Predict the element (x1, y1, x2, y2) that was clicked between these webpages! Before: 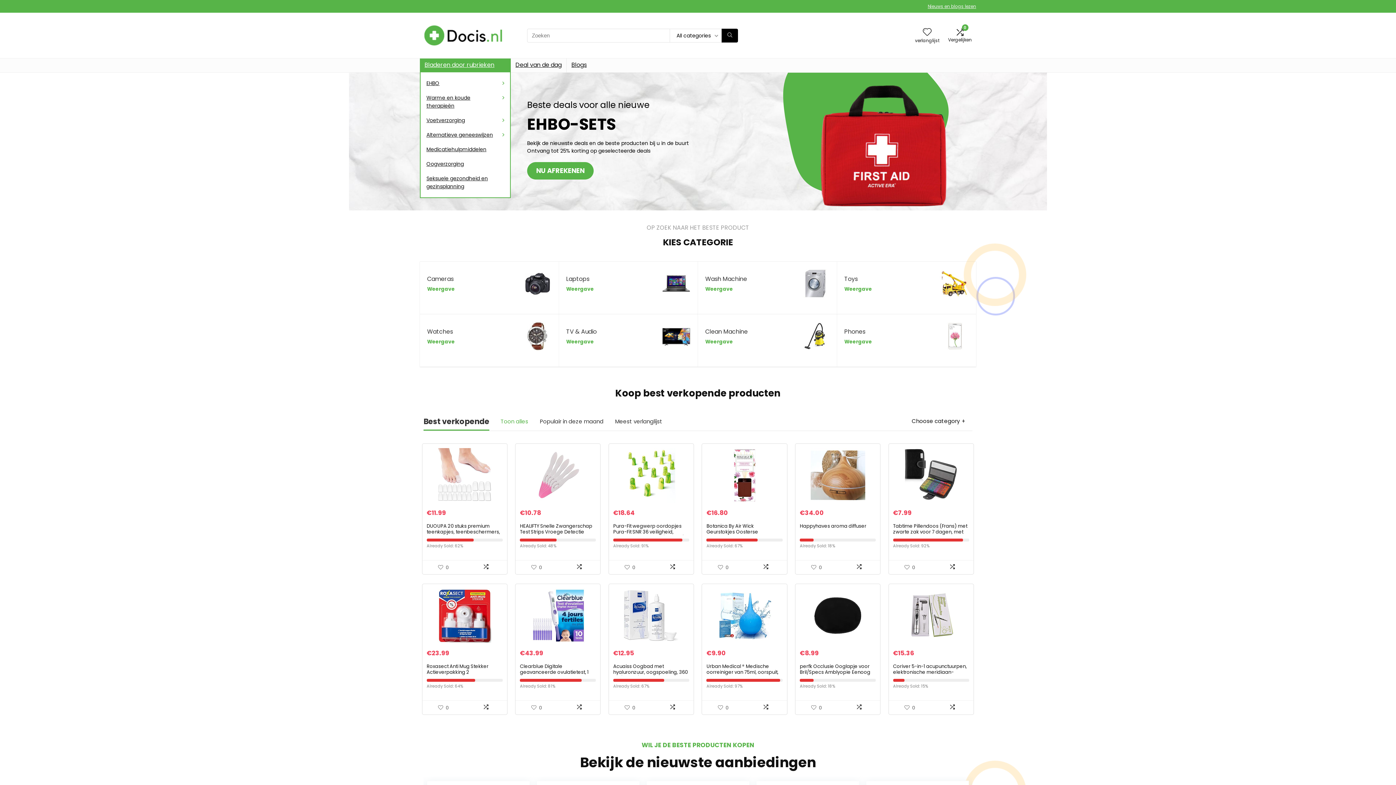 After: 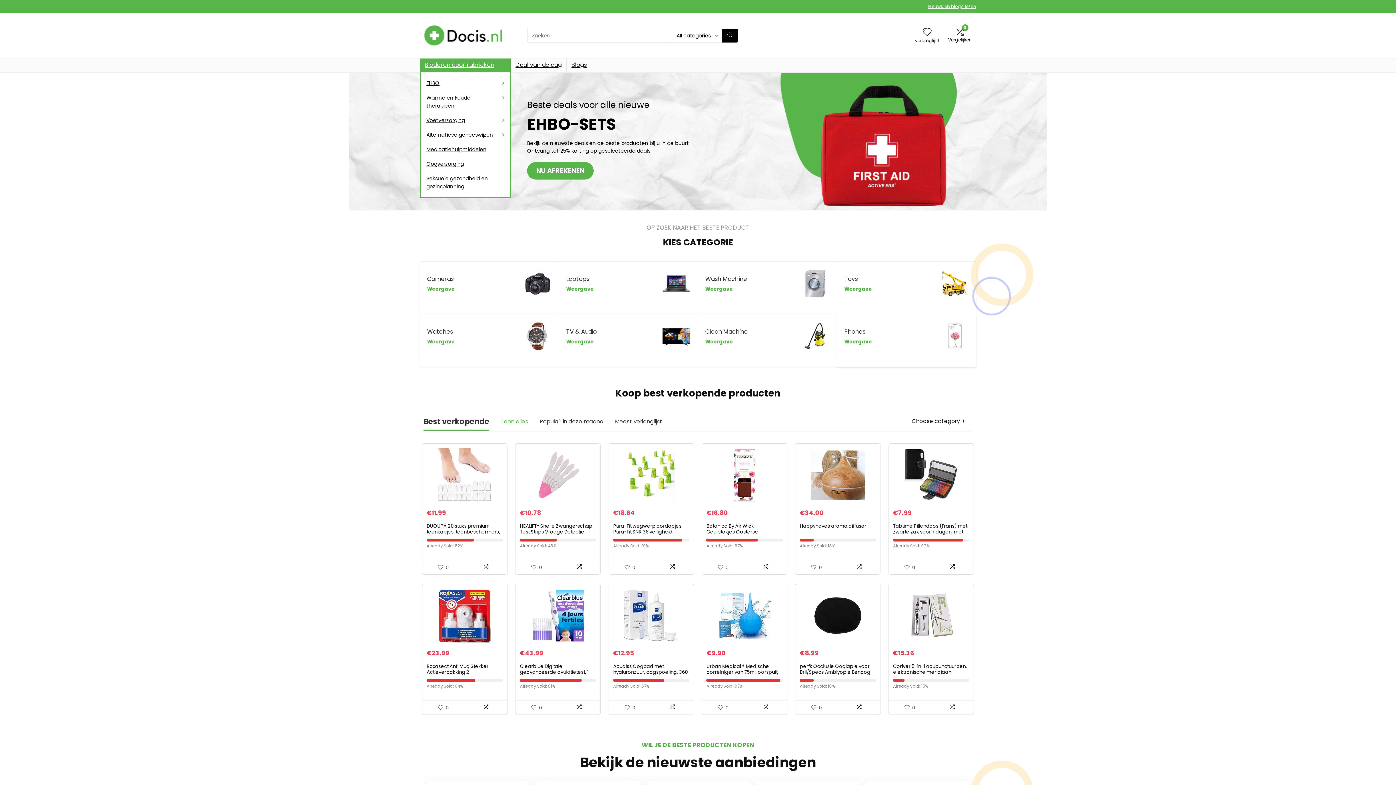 Action: bbox: (940, 322, 969, 330)